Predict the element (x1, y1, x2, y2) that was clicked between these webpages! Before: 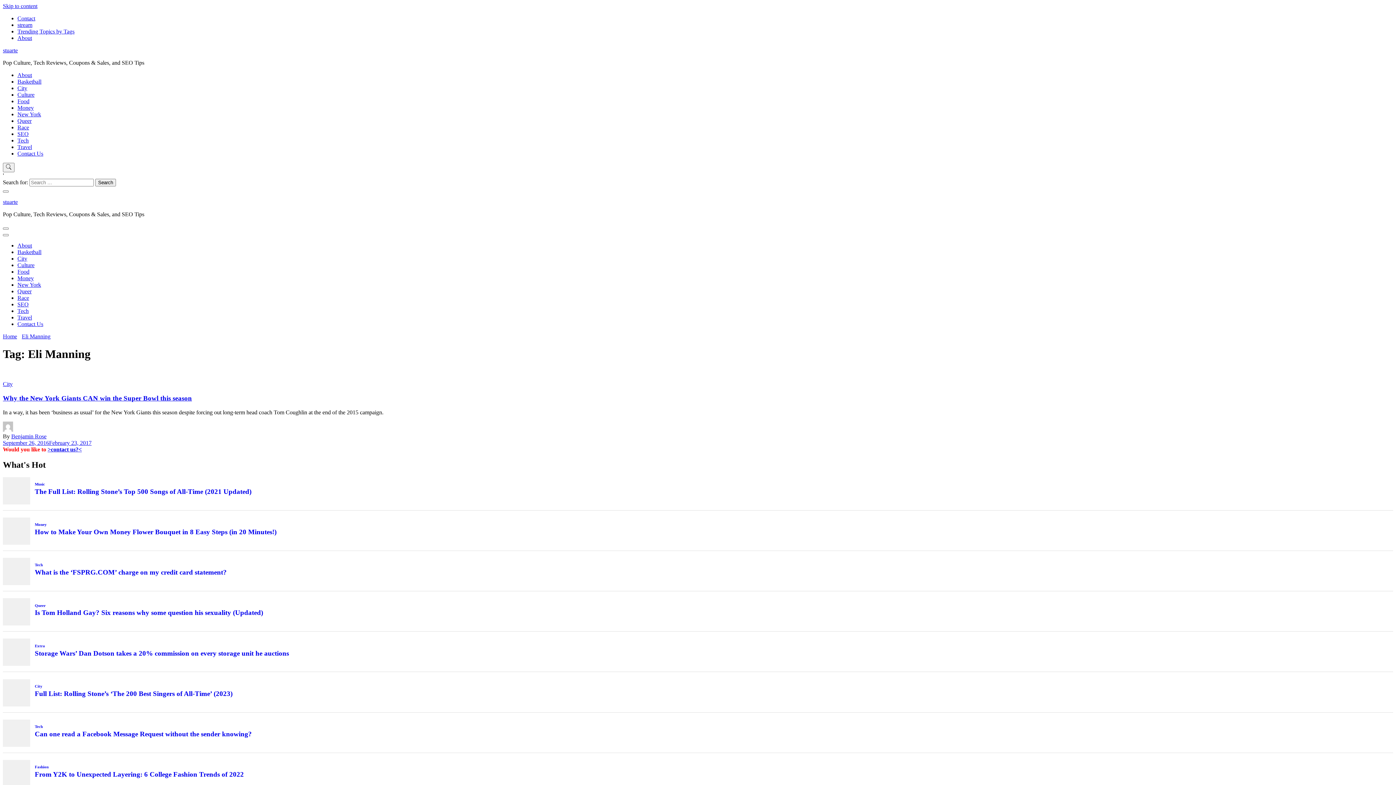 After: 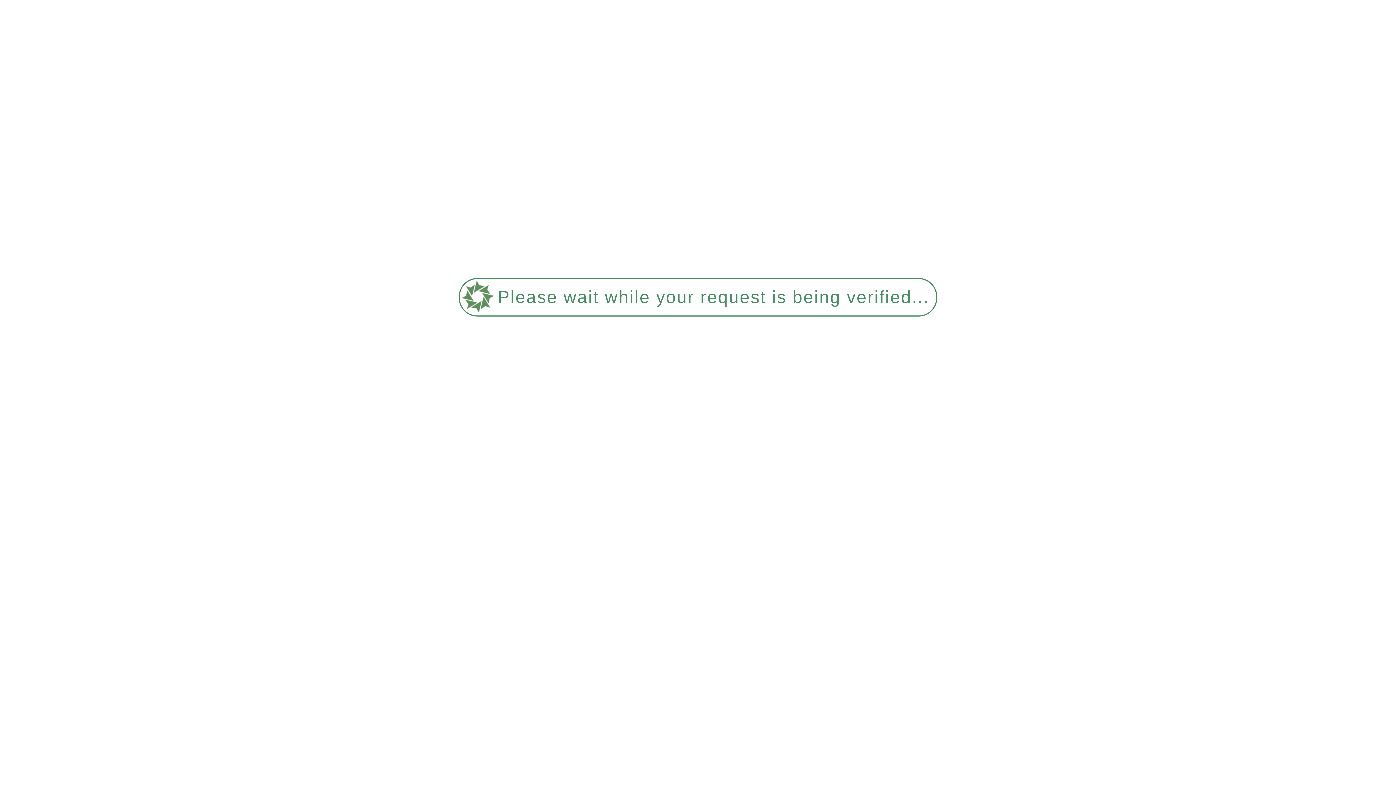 Action: label: >contact us?< bbox: (47, 446, 81, 452)